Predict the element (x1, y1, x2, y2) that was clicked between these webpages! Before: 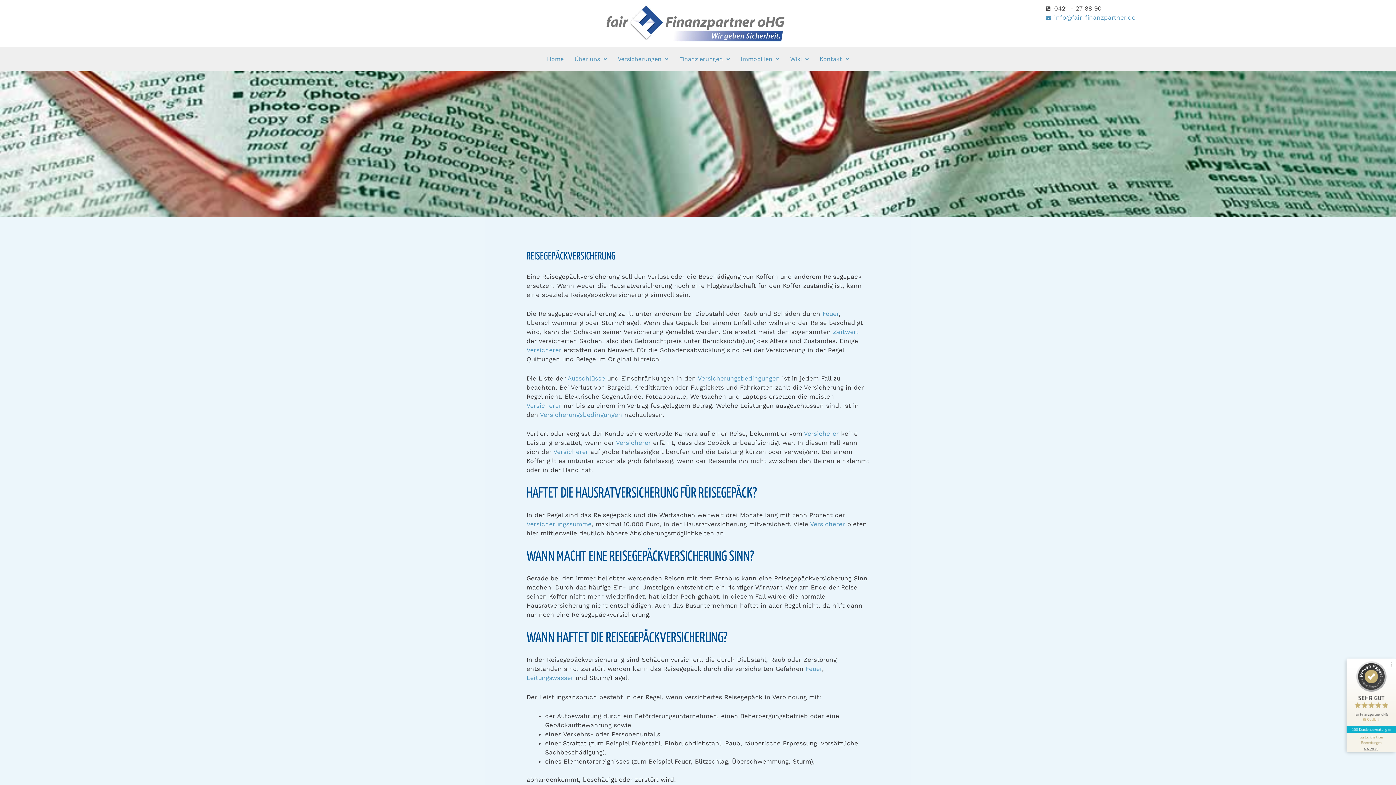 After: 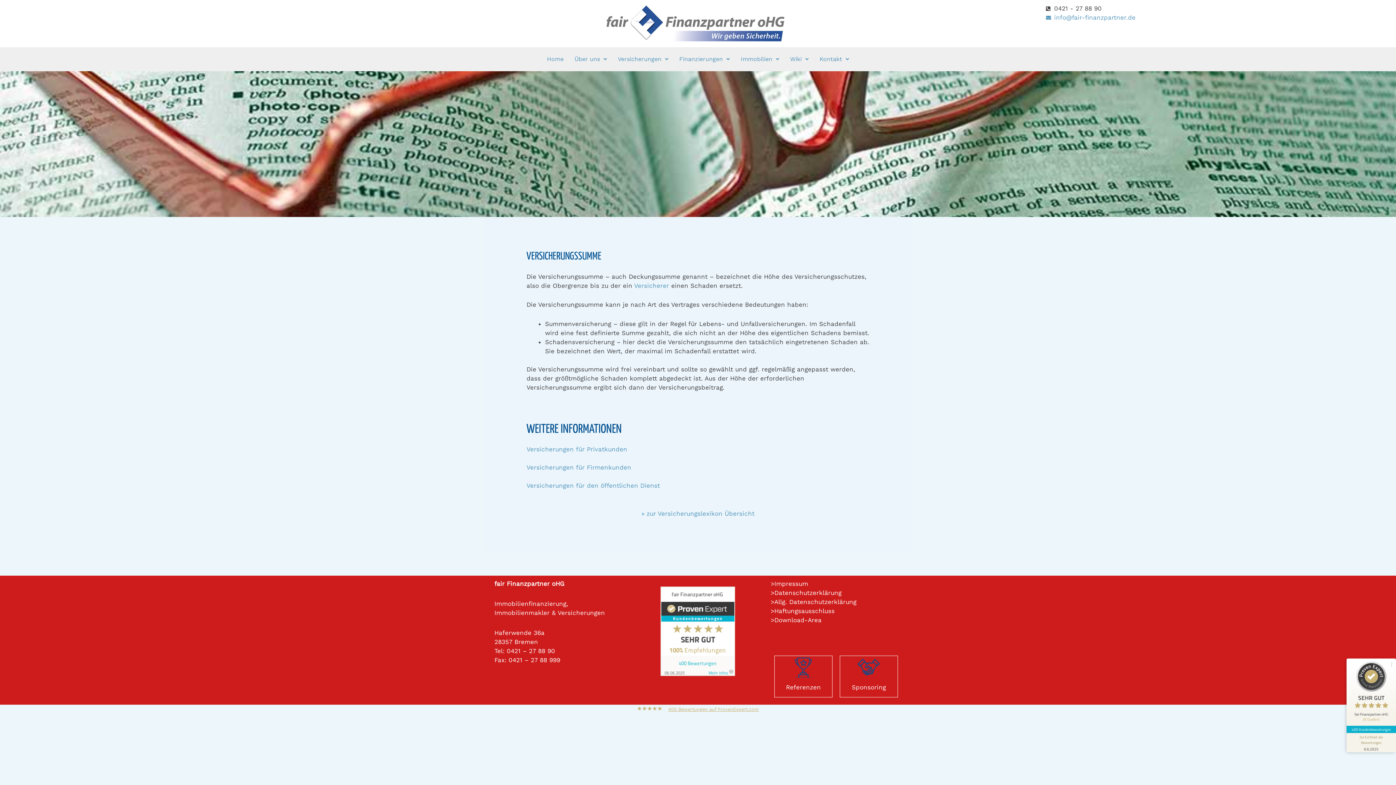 Action: bbox: (526, 520, 591, 528) label: Versicherungssumme